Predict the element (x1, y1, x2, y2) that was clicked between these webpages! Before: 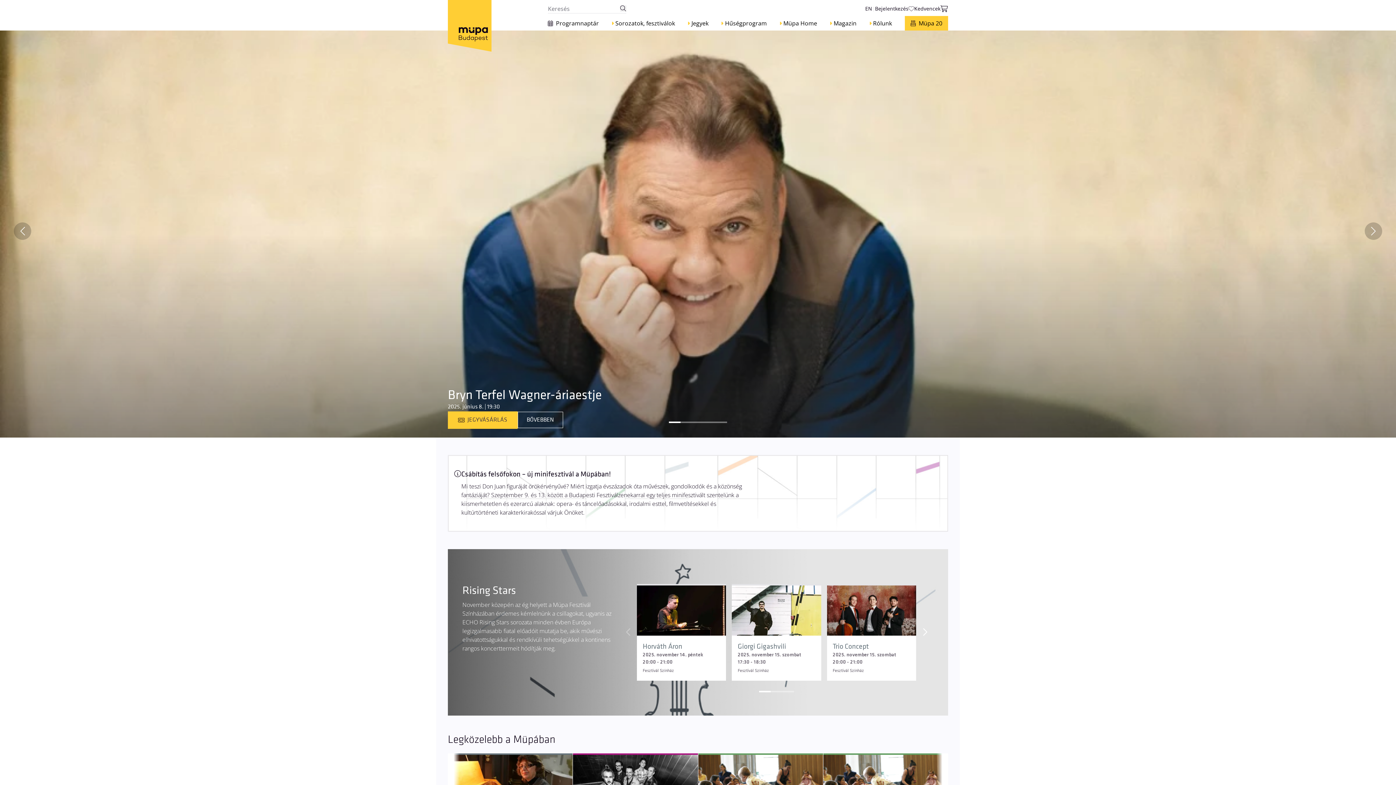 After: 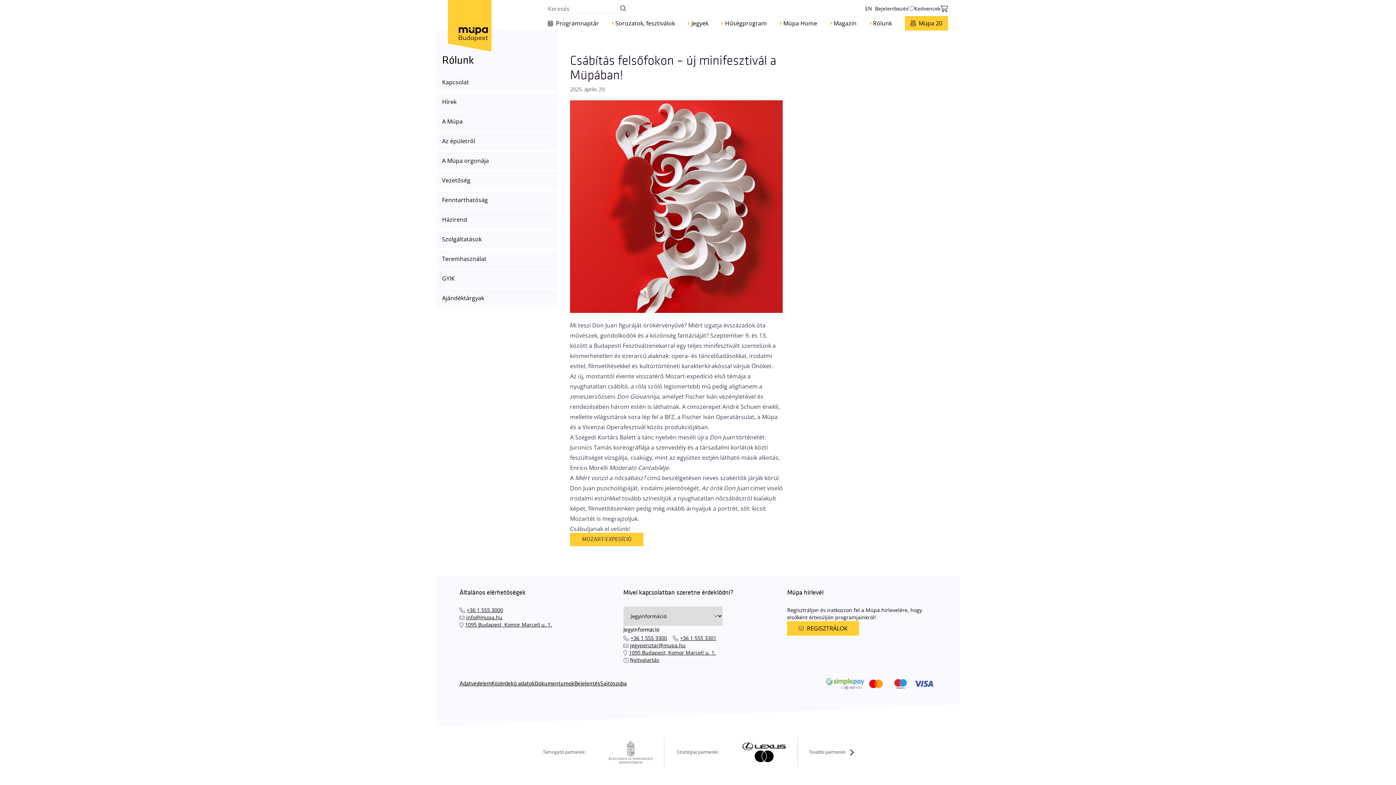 Action: label: Csábítás felsőfokon – új minifesztivál a Müpában!

Mi teszi Don Juan figuráját örökérvényűvé? Miért izgatja évszázadok óta művészek, gondolkodók és a közönség fantáziáját? Szeptember 9. és 13. között a Budapesti Fesztiválzenekarral egy teljes minifesztivált szentelünk a kiismerhetetlen és ezerarcú alaknak: opera- és táncelőadásokkal, irodalmi esttel, filmvetítésekkel és kultúrtörténeti karakterkirakóssal várjuk Önöket. bbox: (448, 455, 948, 532)